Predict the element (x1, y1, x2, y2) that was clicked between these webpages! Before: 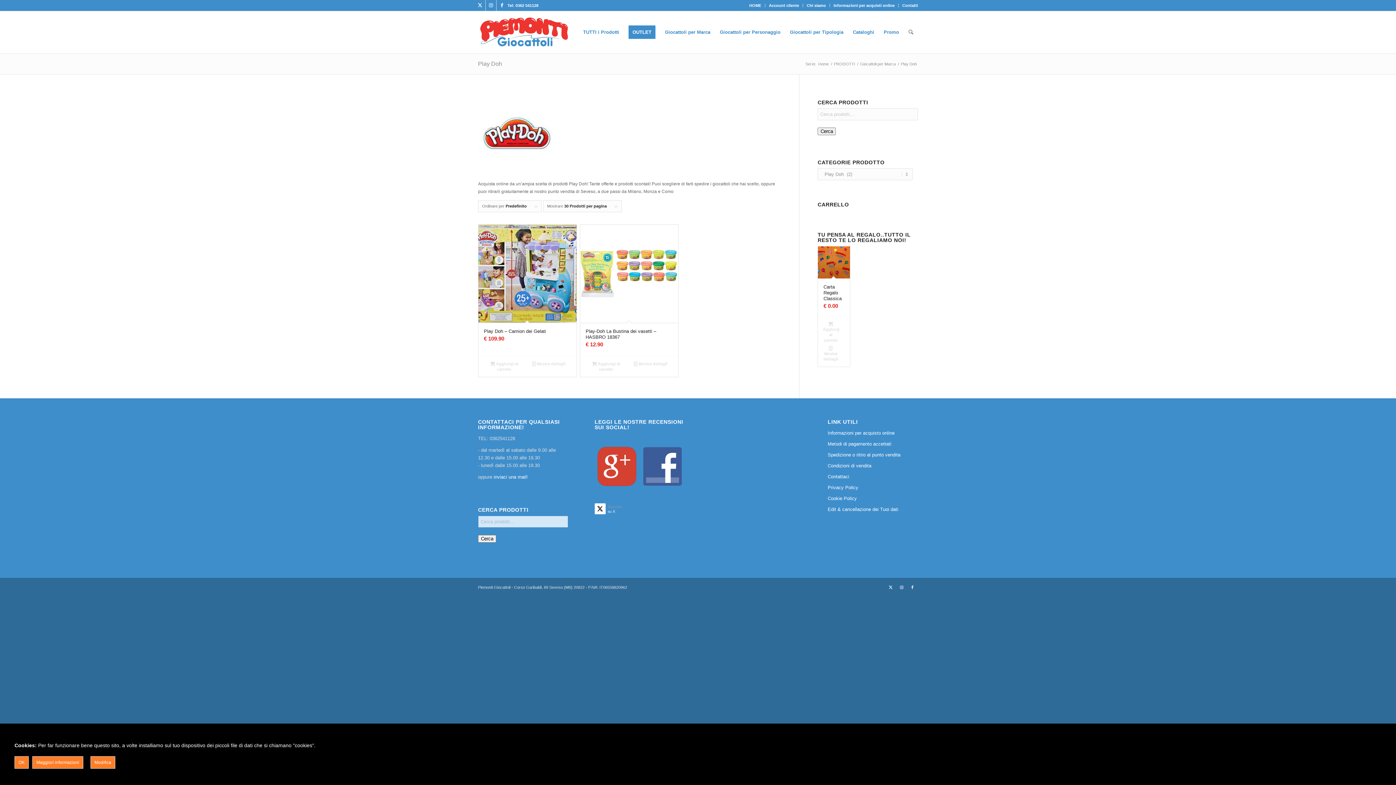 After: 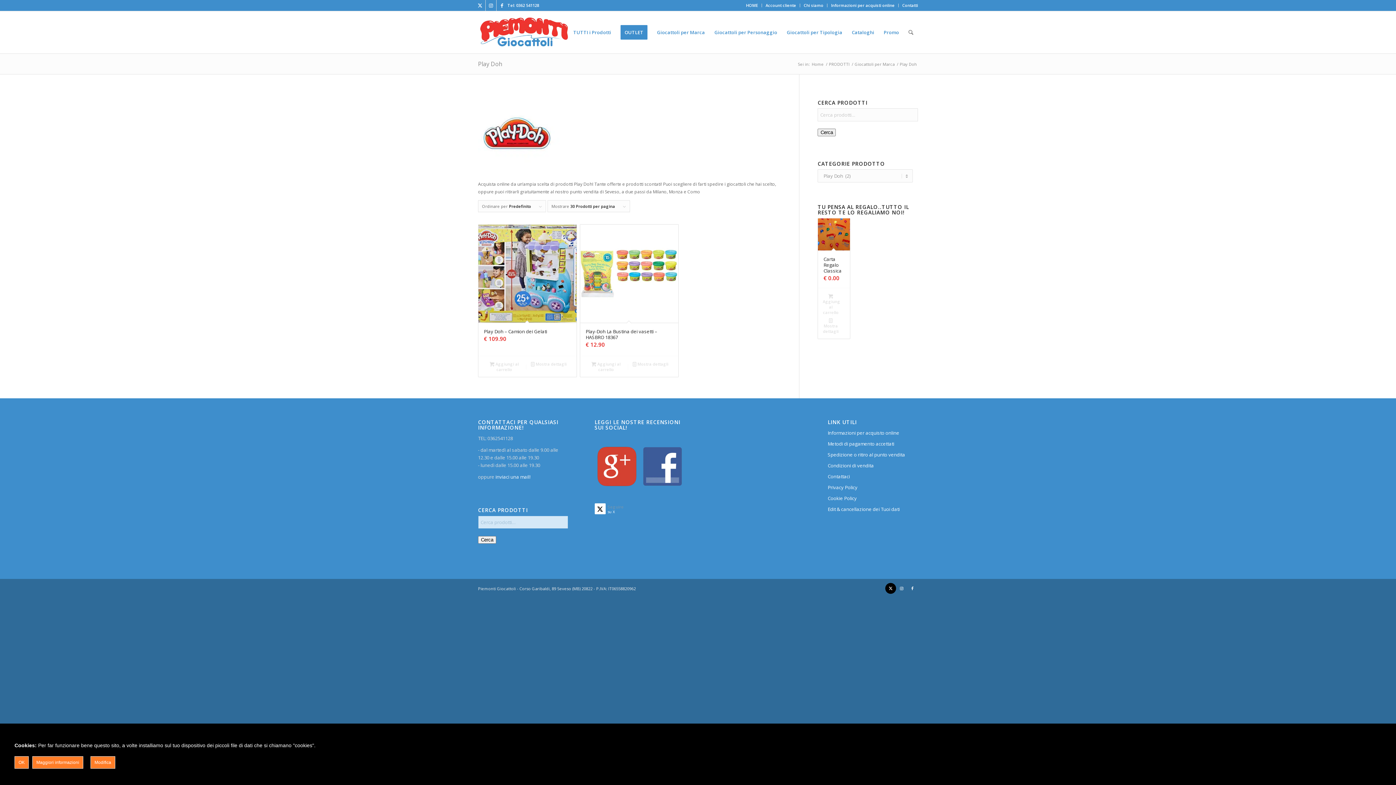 Action: bbox: (885, 582, 896, 593) label: Collegamento a X